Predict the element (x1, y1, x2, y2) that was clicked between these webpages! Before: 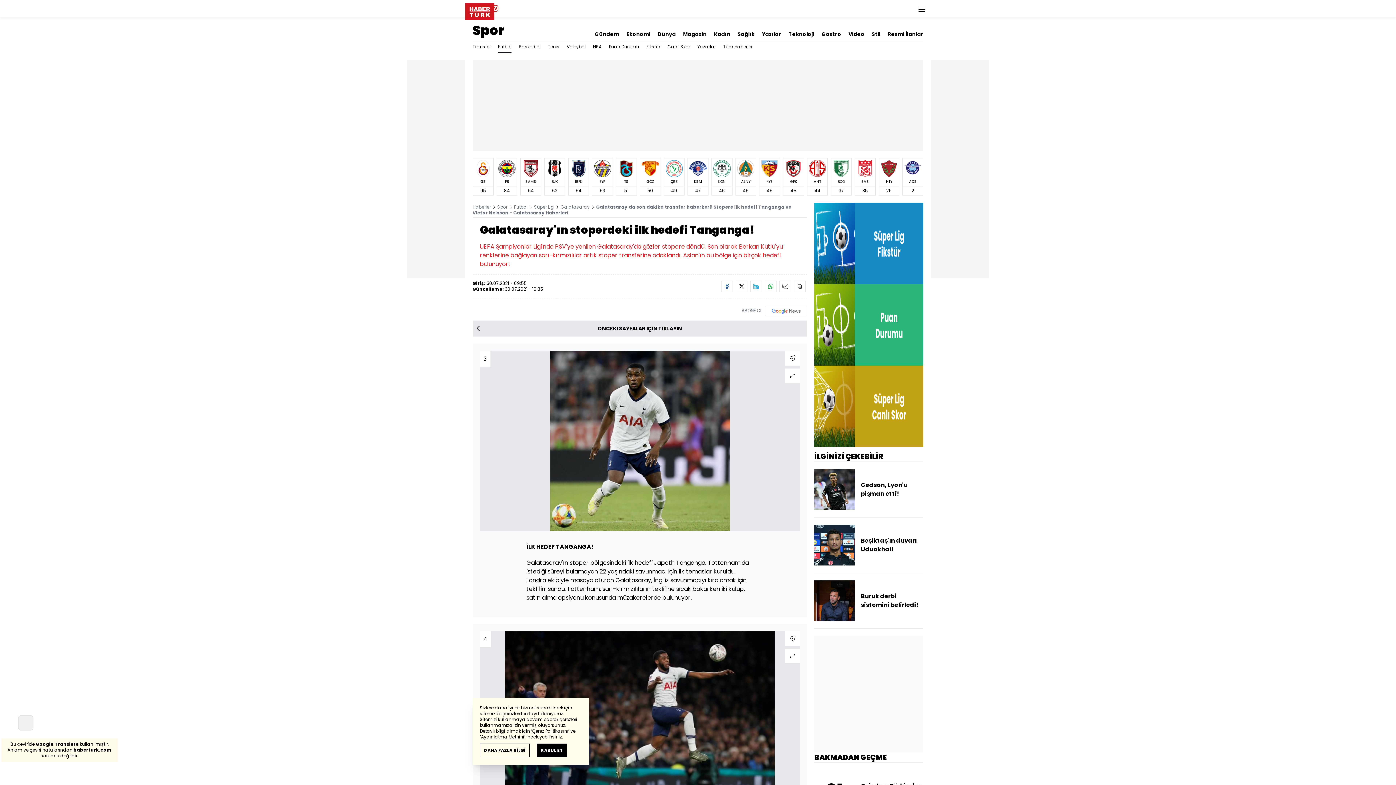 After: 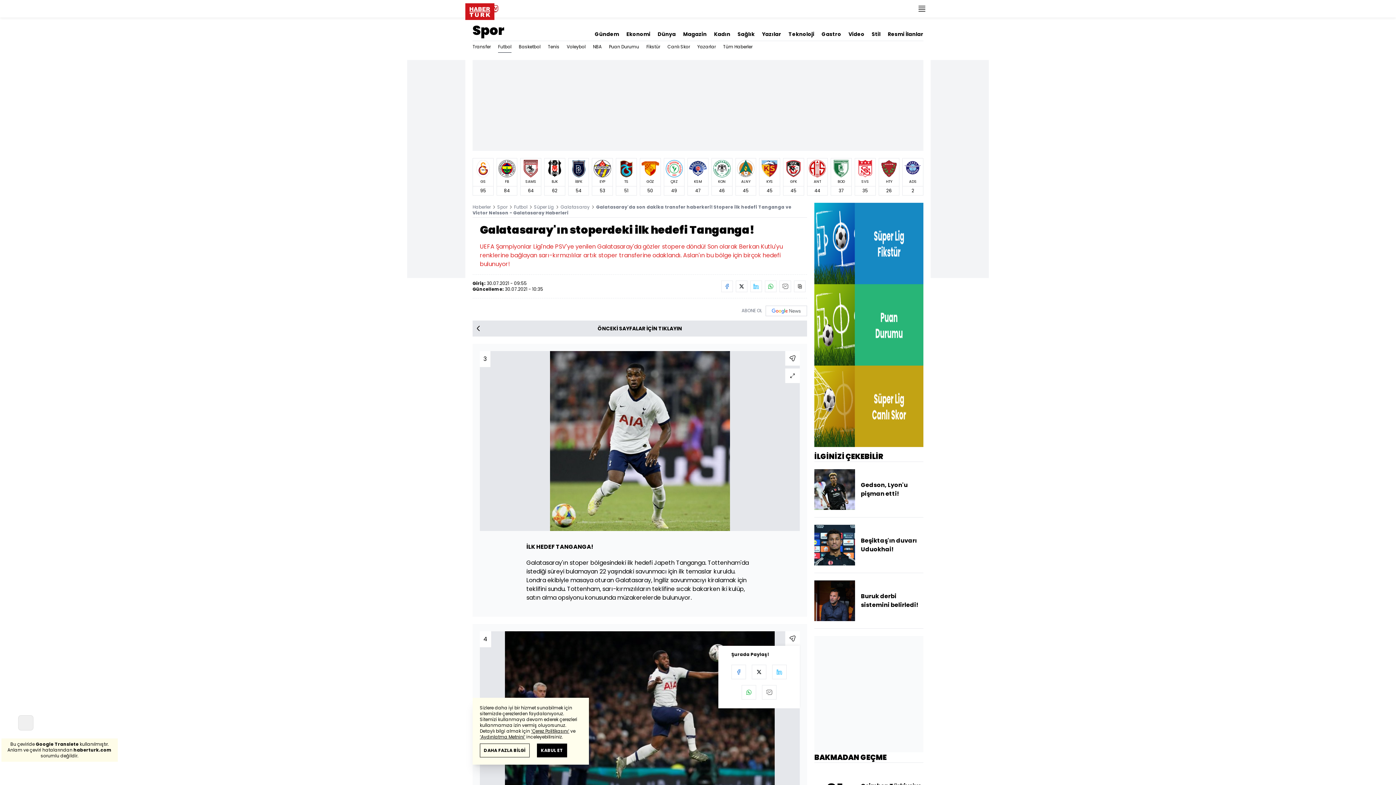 Action: label: Paylaş bbox: (785, 631, 800, 646)